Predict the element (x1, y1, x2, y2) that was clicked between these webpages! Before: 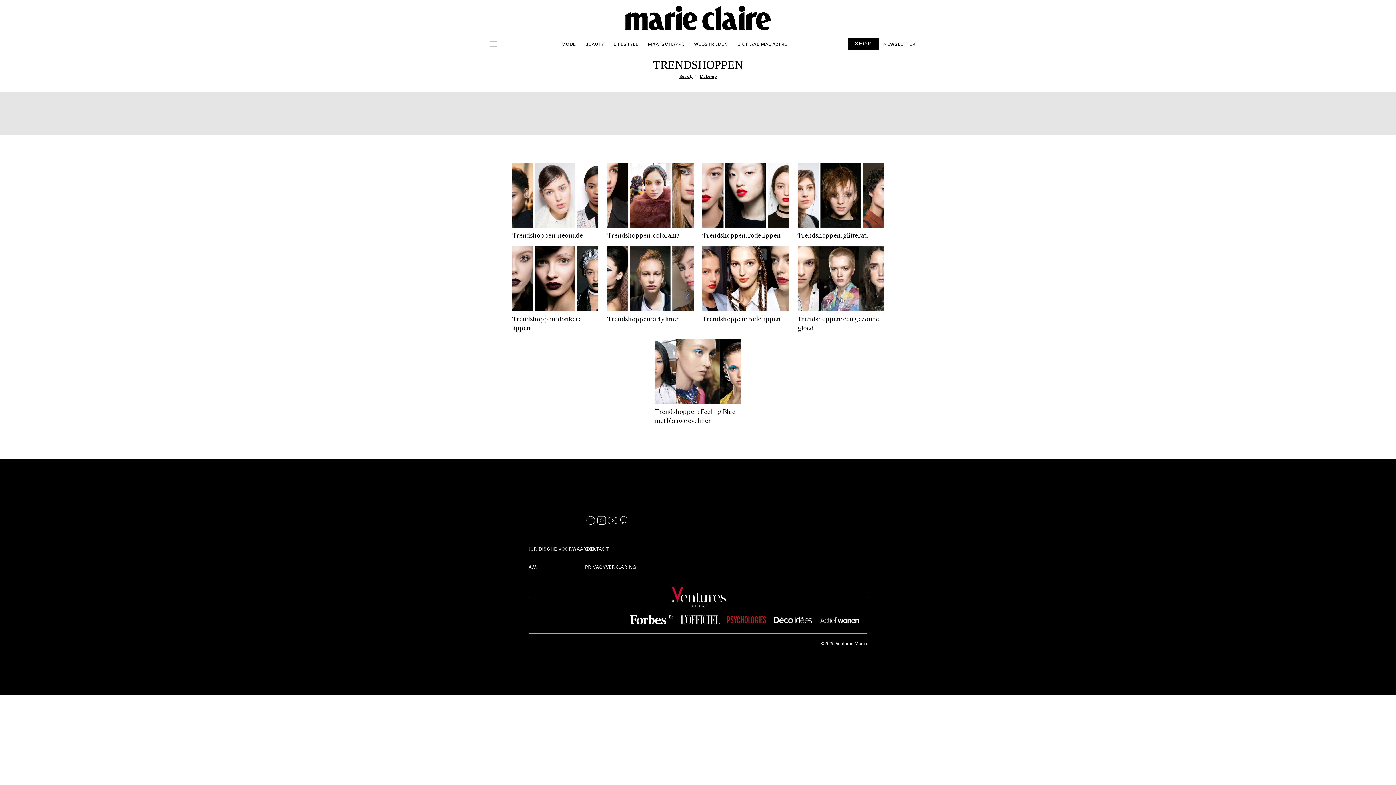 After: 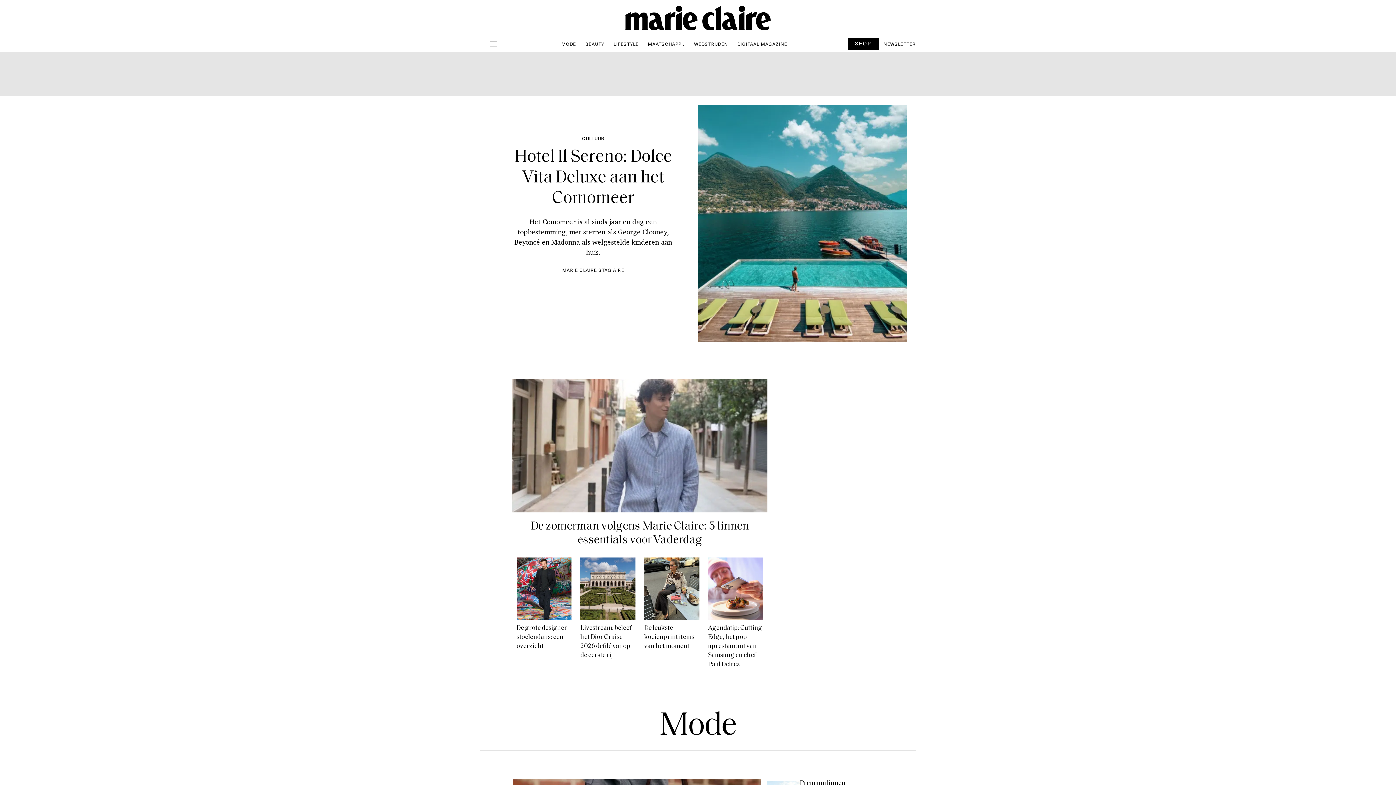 Action: bbox: (625, 5, 770, 22)